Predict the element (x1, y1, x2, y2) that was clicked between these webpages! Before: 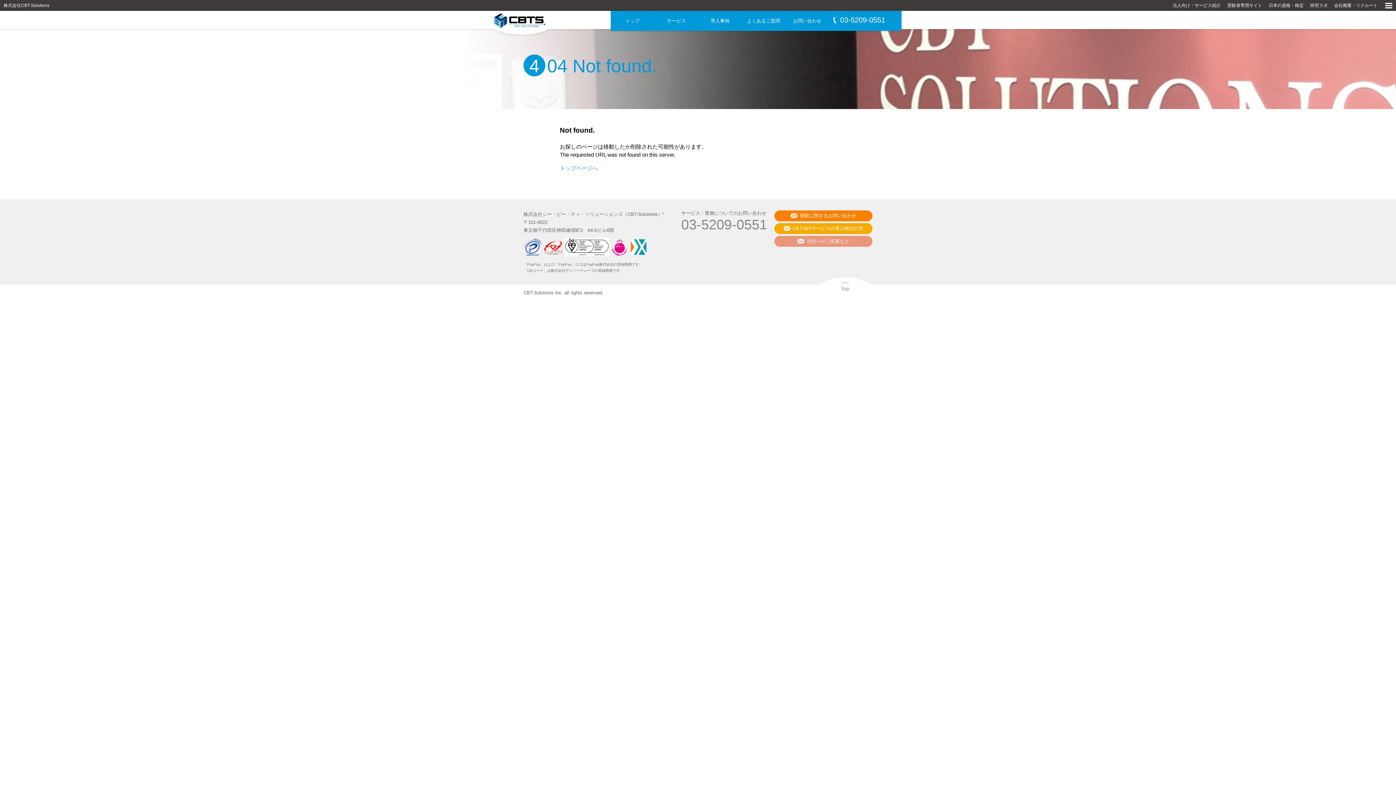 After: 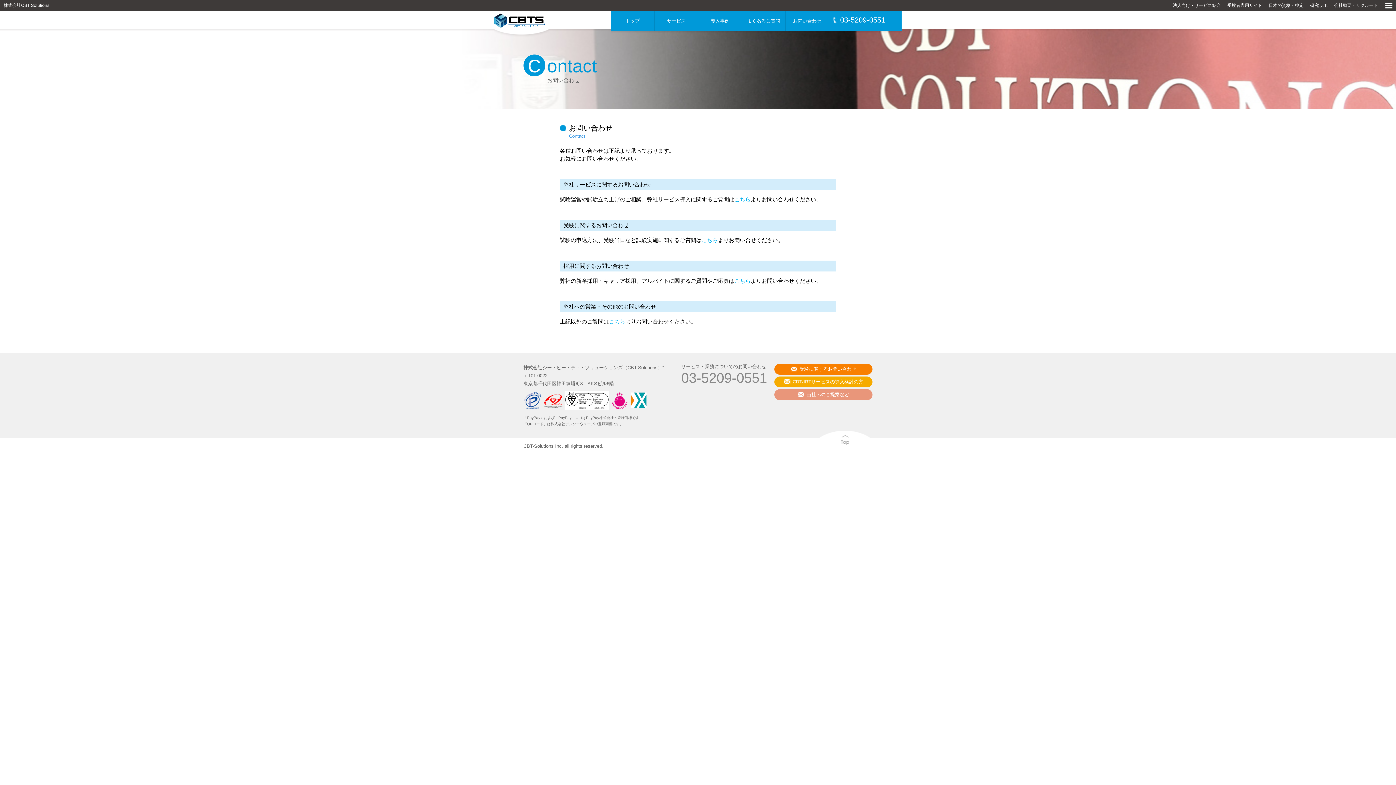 Action: bbox: (787, 10, 827, 30) label: お問い合わせ